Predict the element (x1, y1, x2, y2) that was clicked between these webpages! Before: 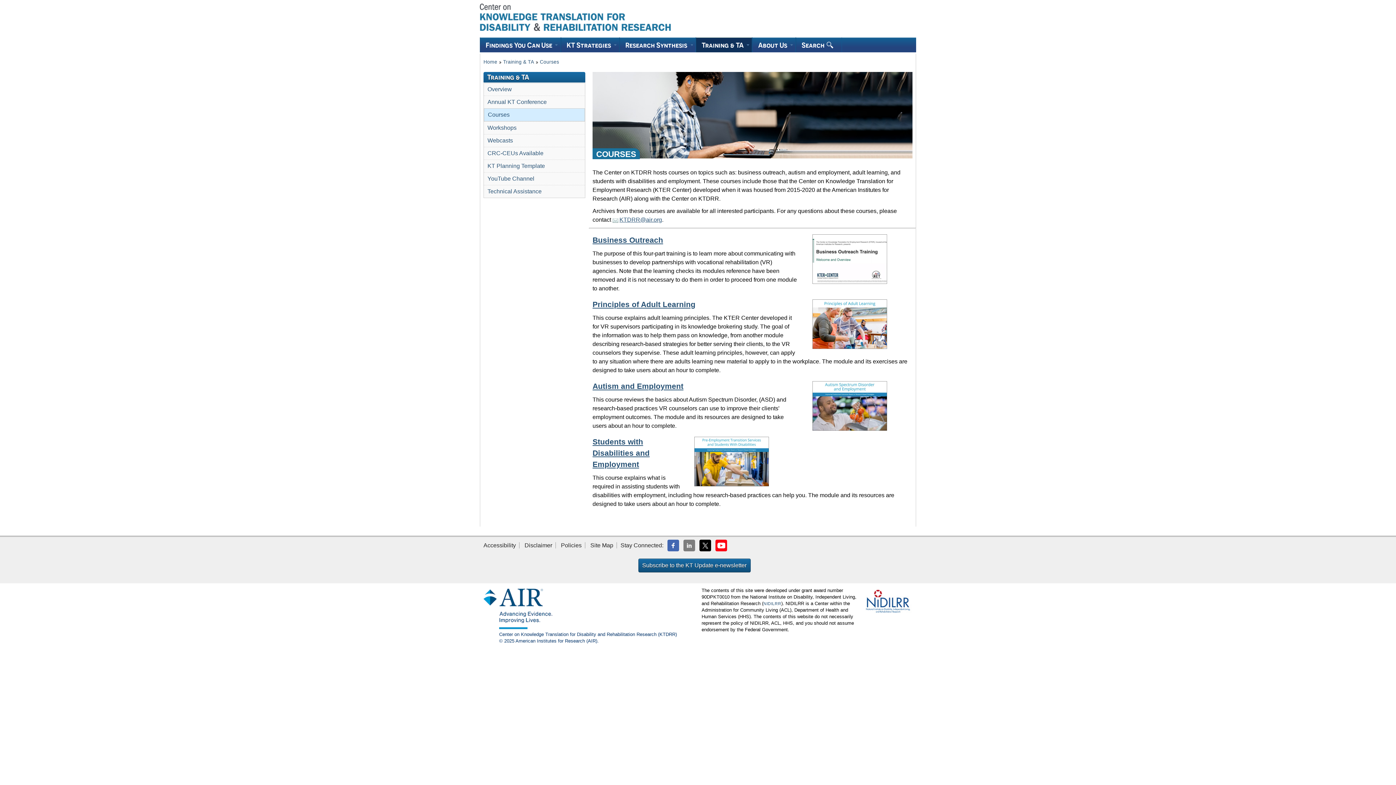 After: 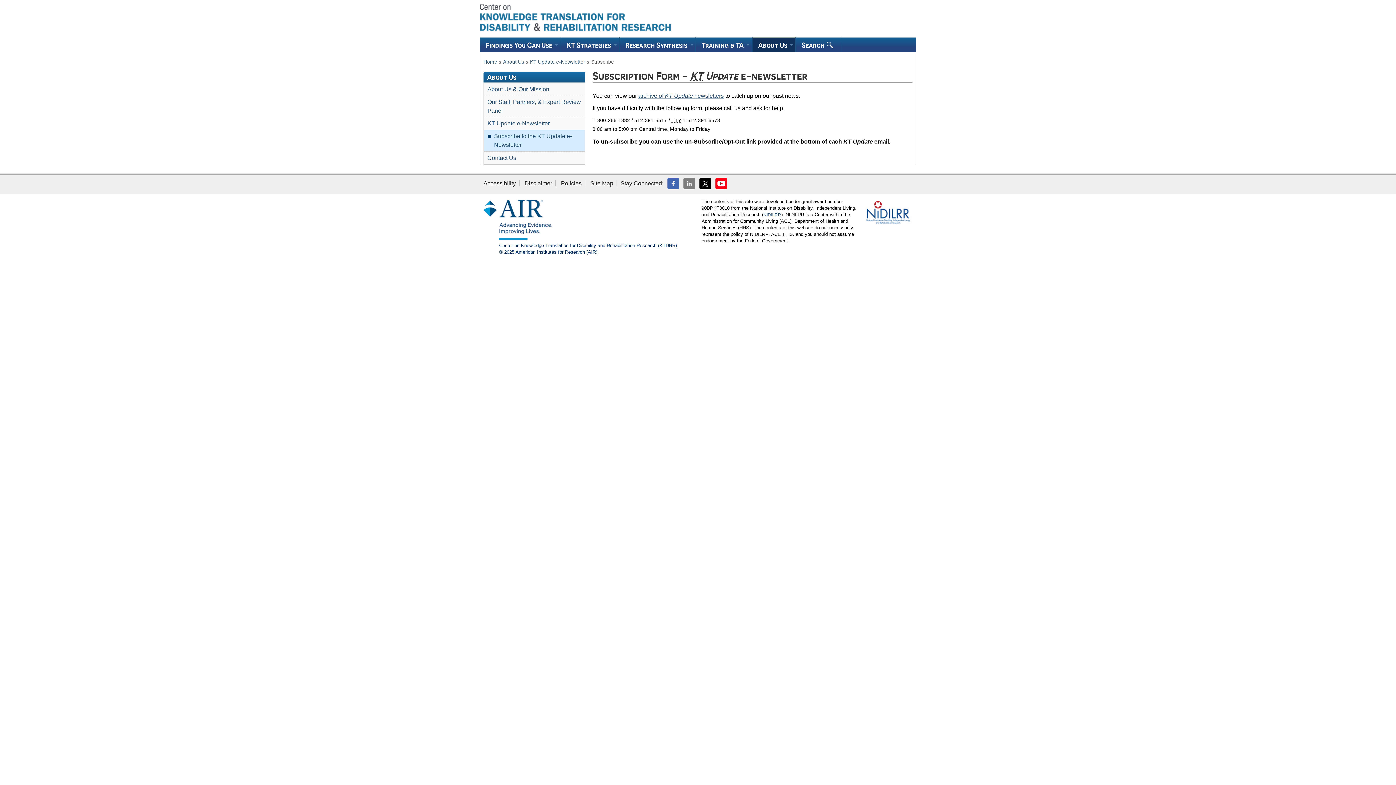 Action: bbox: (638, 559, 750, 572) label: Subscribe to the KT Update e-newsletter